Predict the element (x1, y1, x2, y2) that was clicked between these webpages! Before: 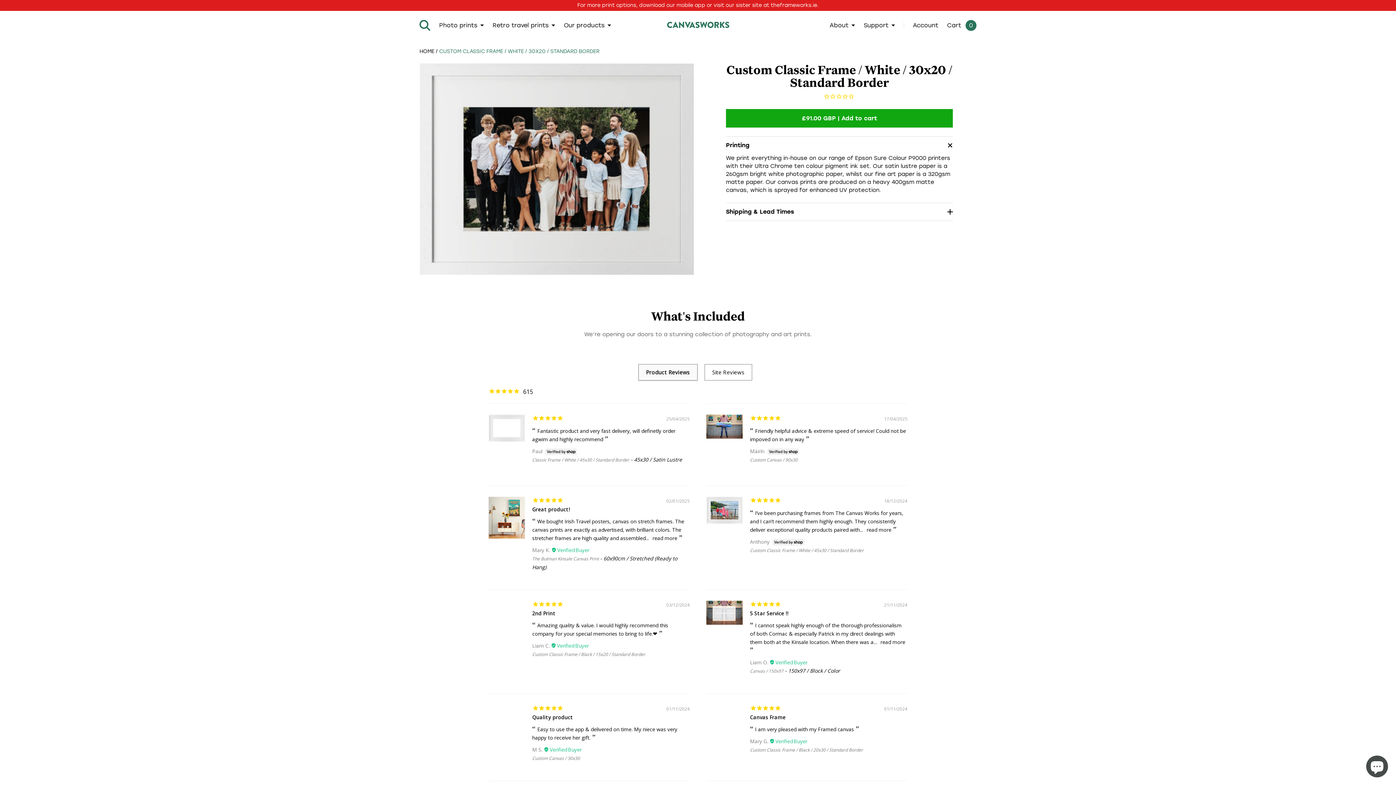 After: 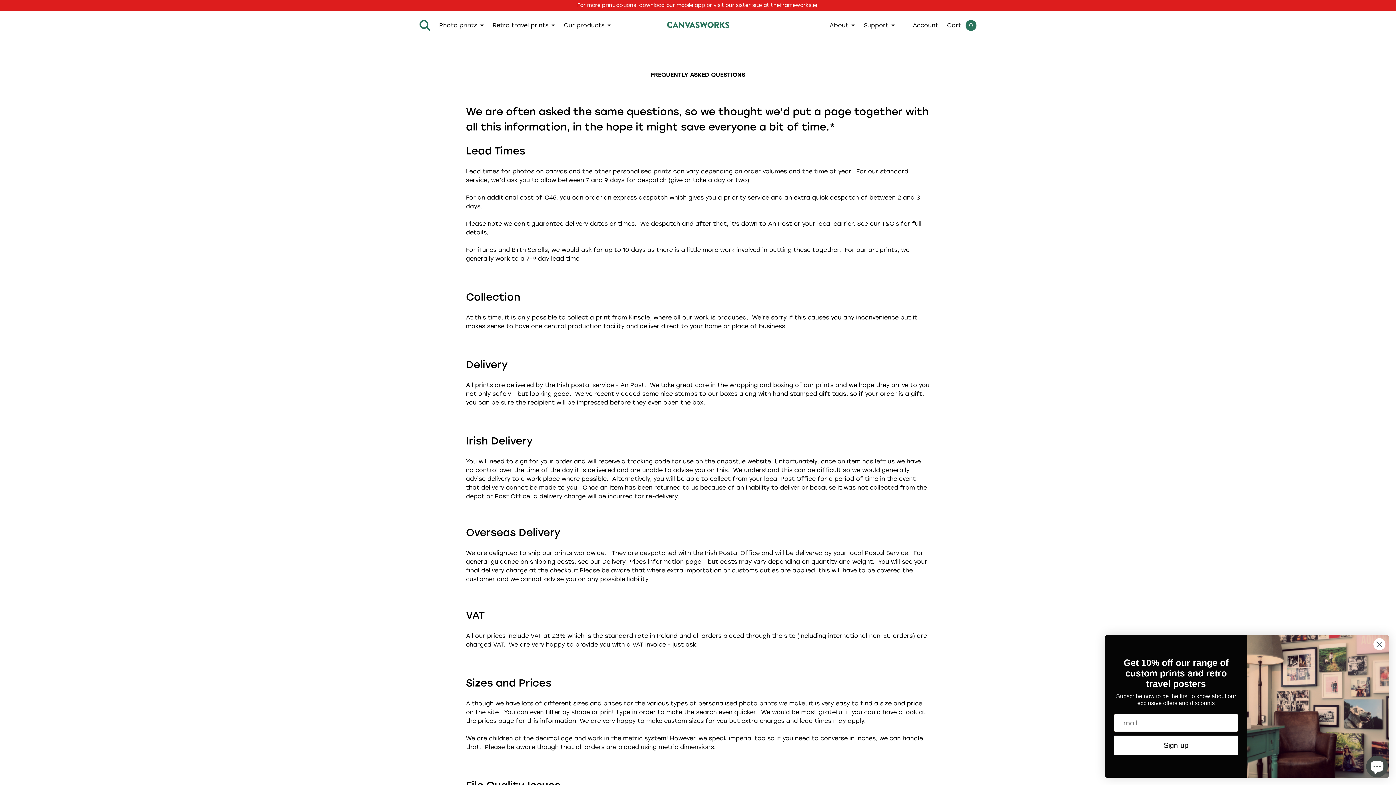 Action: label: FAQs bbox: (1050, 398, 1070, 406)